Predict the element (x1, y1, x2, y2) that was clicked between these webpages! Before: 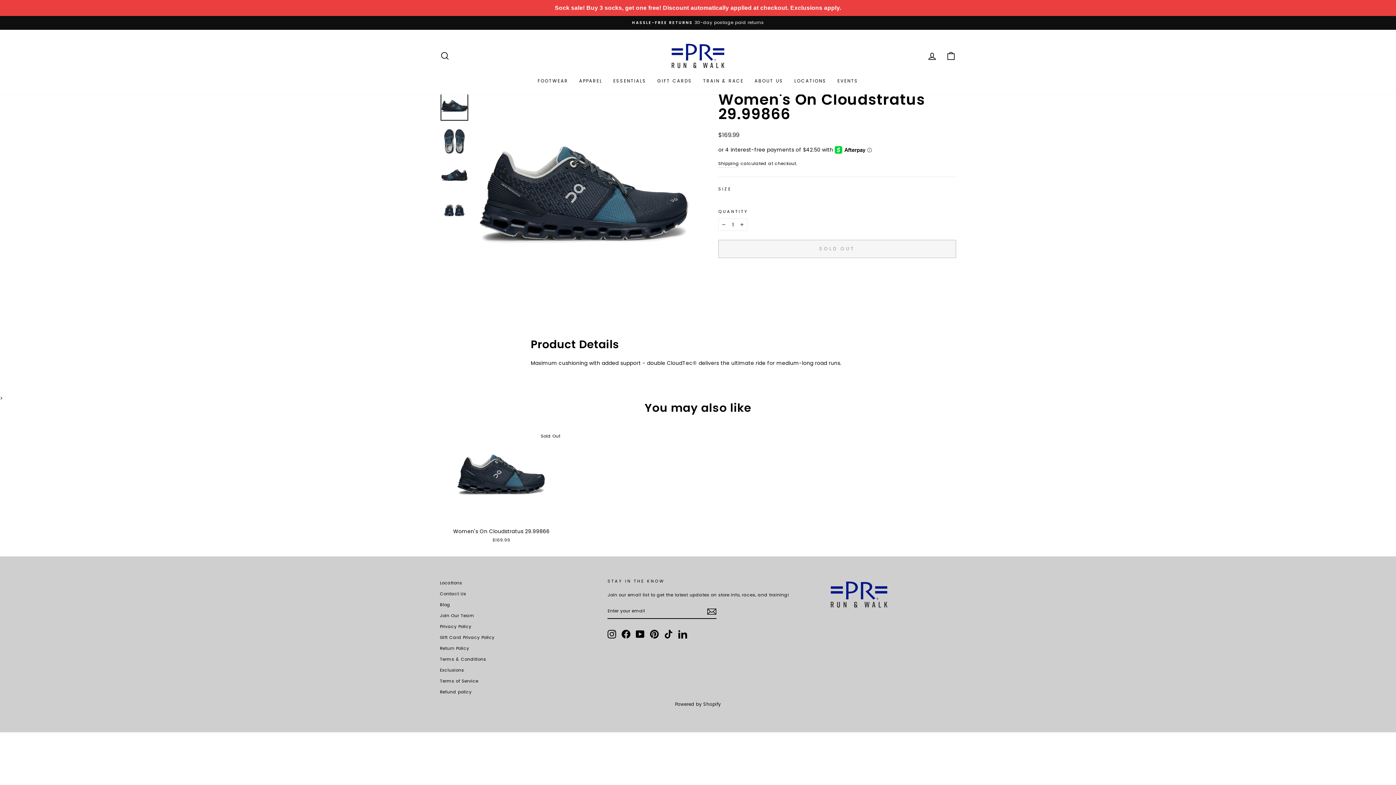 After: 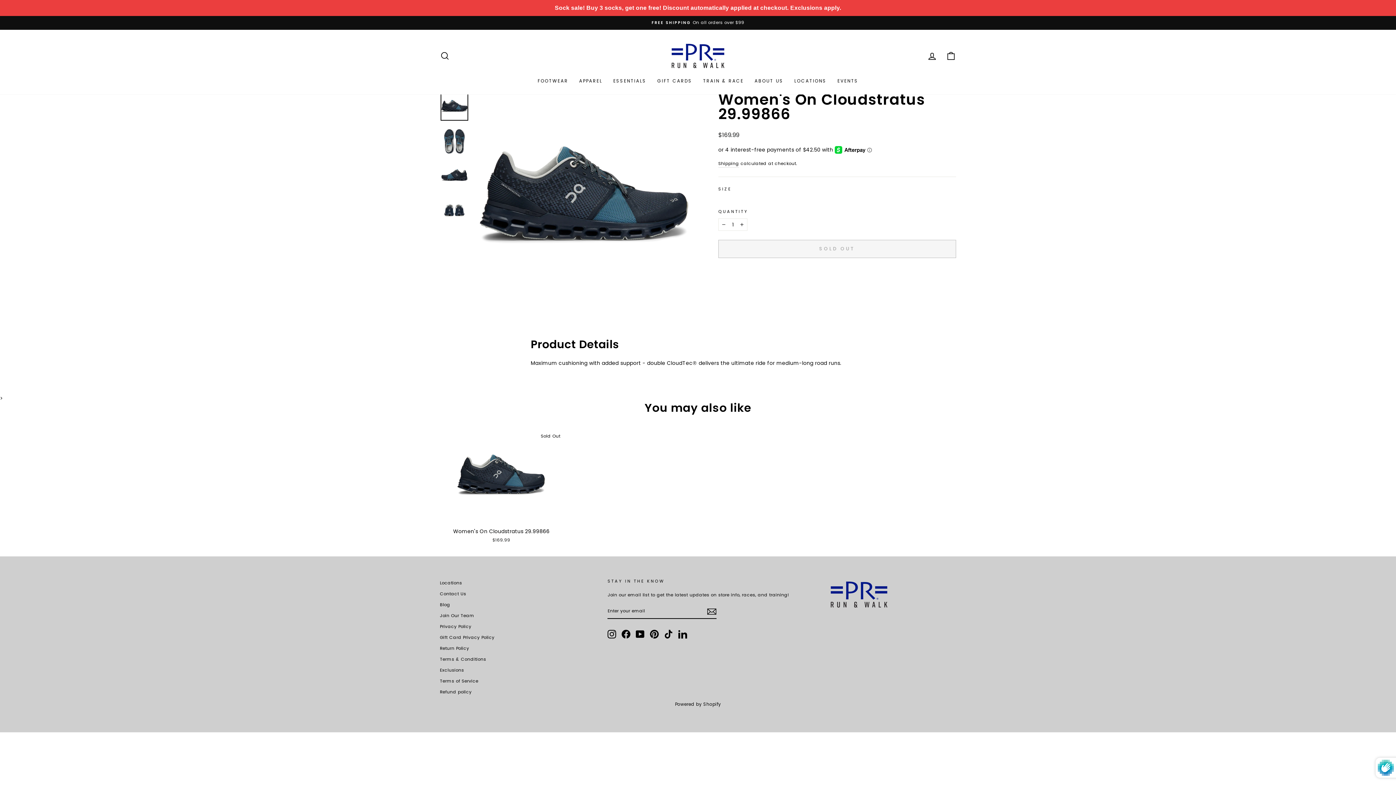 Action: label: Subscribe bbox: (707, 607, 716, 616)